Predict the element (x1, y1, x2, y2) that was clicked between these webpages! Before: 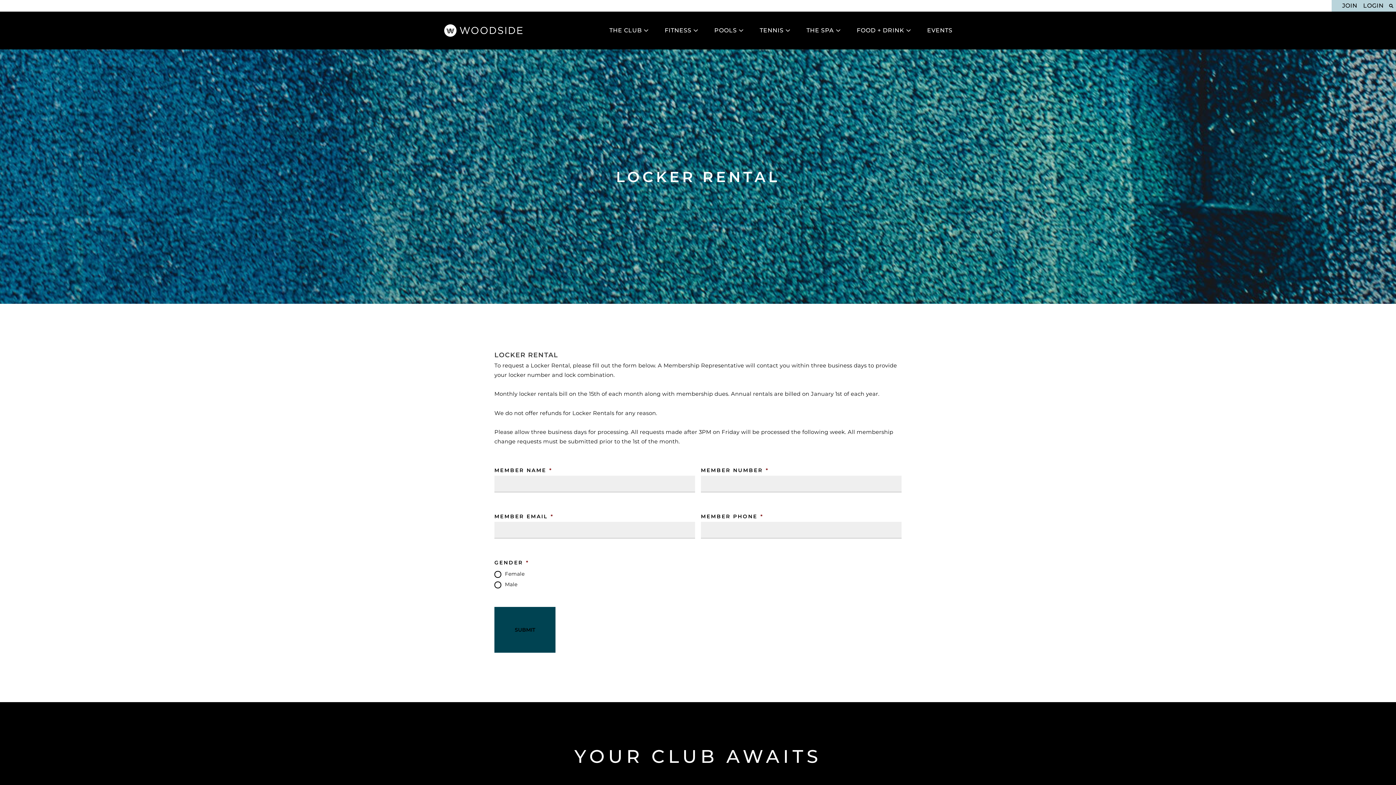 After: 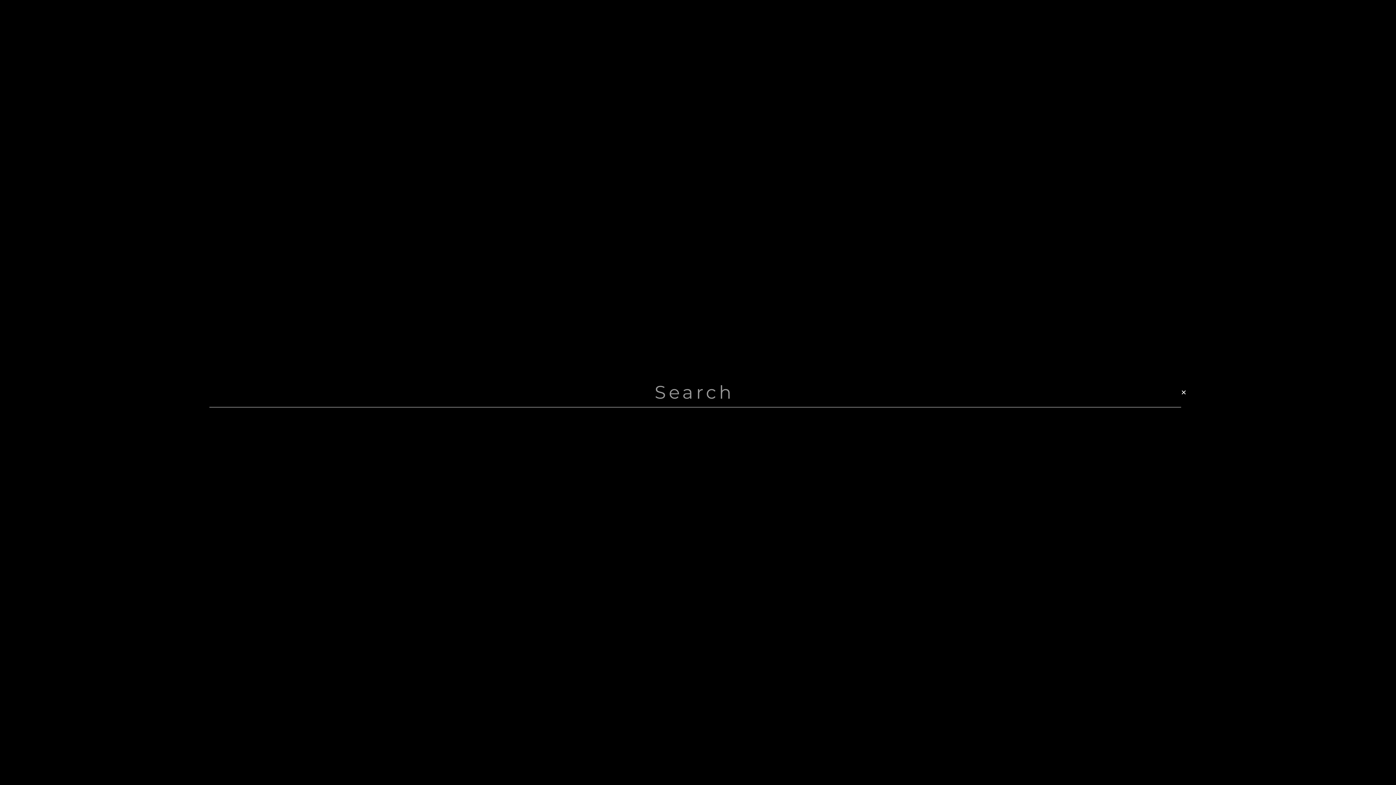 Action: label: Search bbox: (1387, 1, 1396, 10)